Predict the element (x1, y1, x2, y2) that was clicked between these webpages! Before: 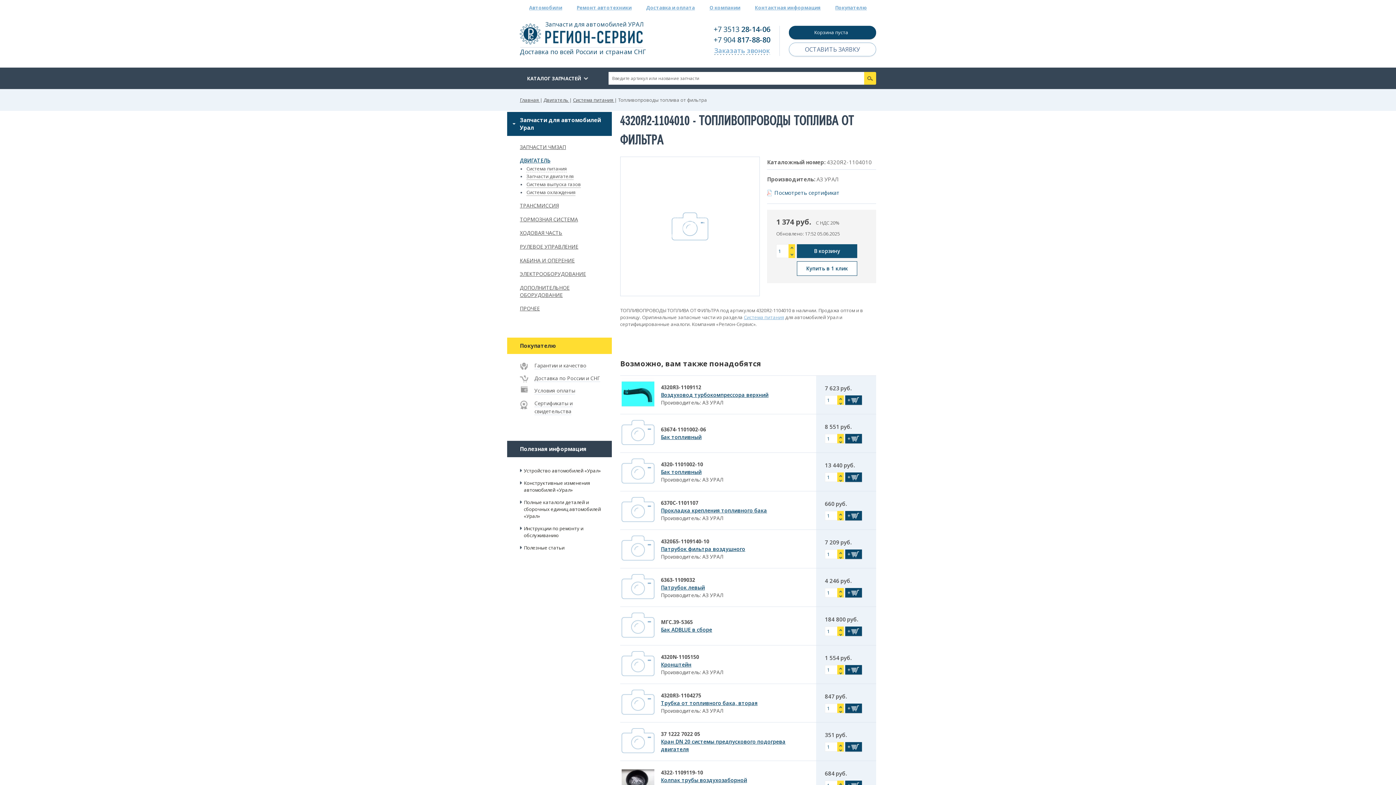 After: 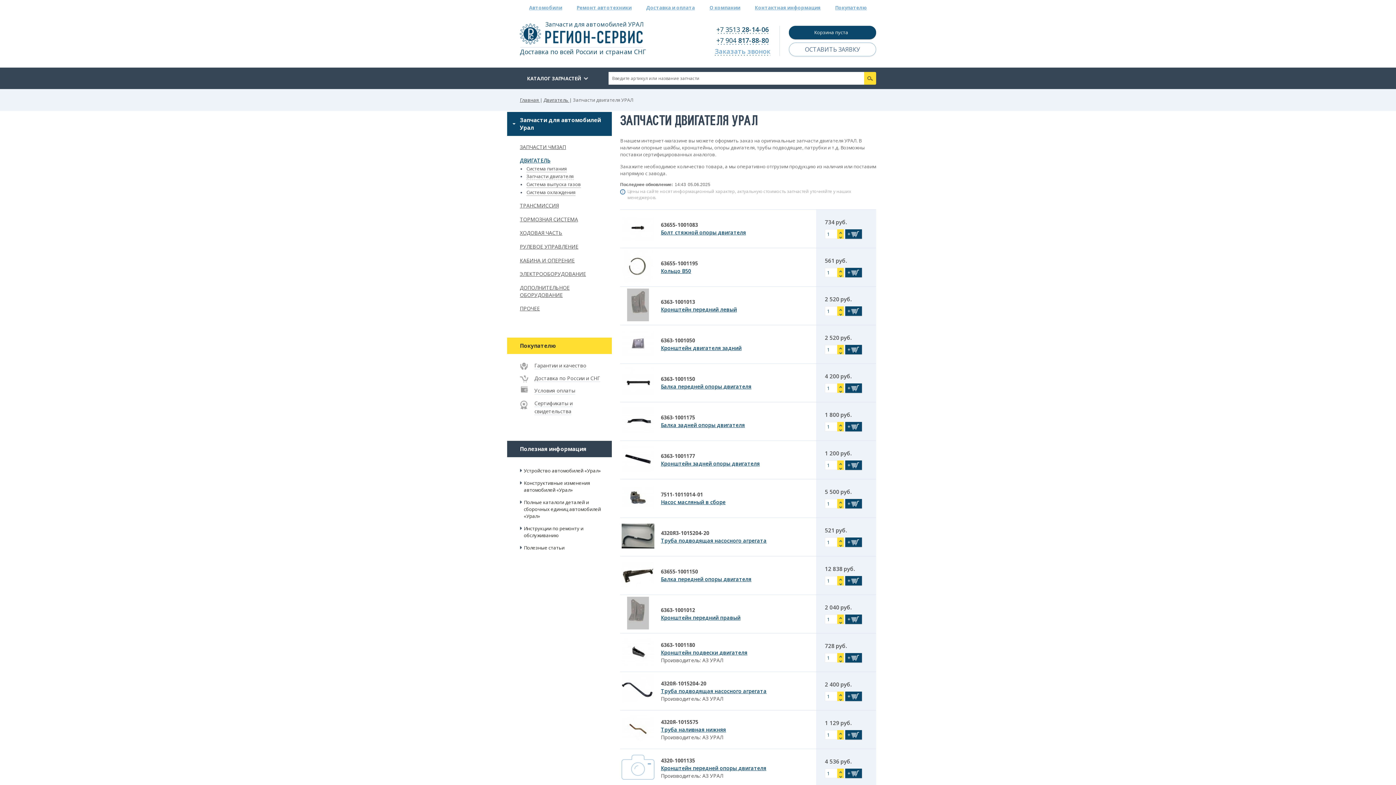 Action: bbox: (526, 173, 573, 180) label: Запчасти двигателя